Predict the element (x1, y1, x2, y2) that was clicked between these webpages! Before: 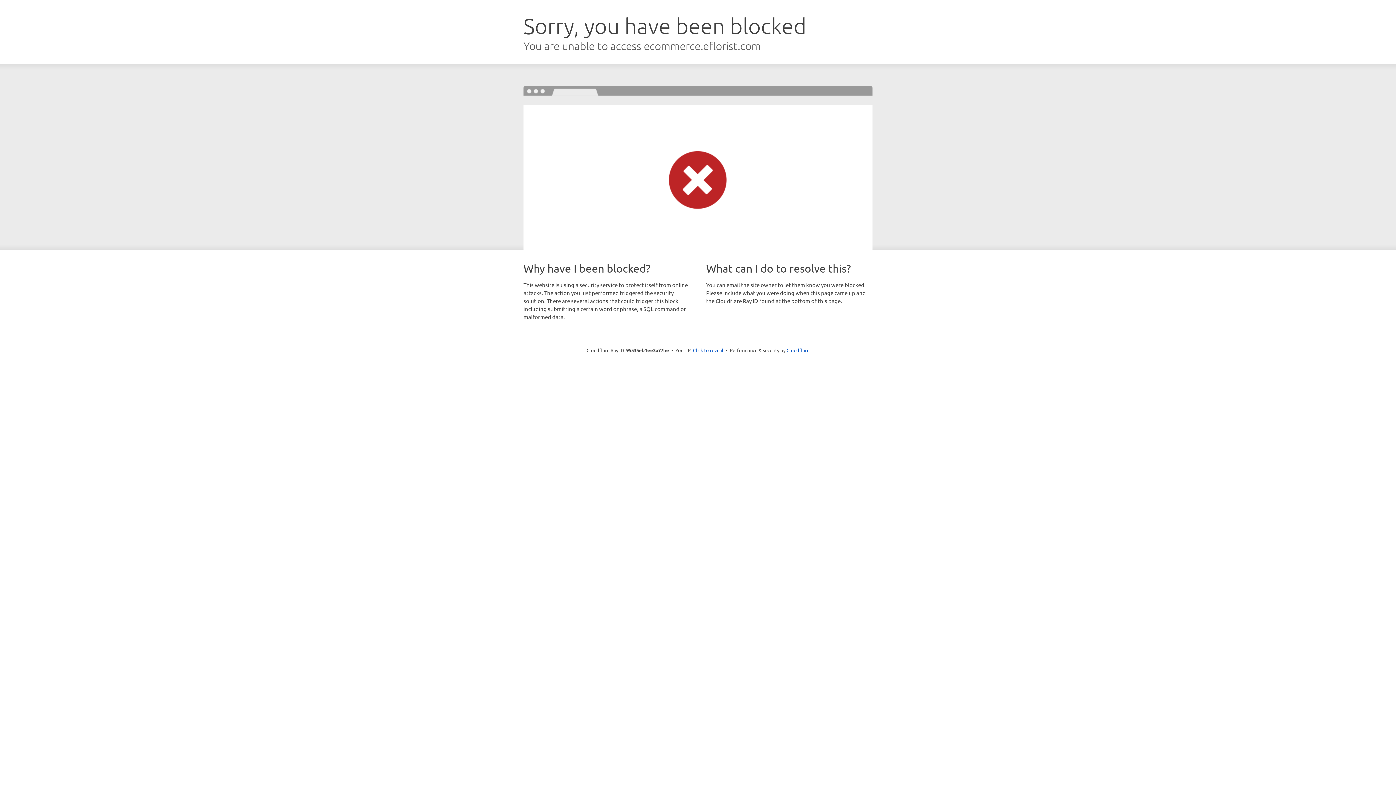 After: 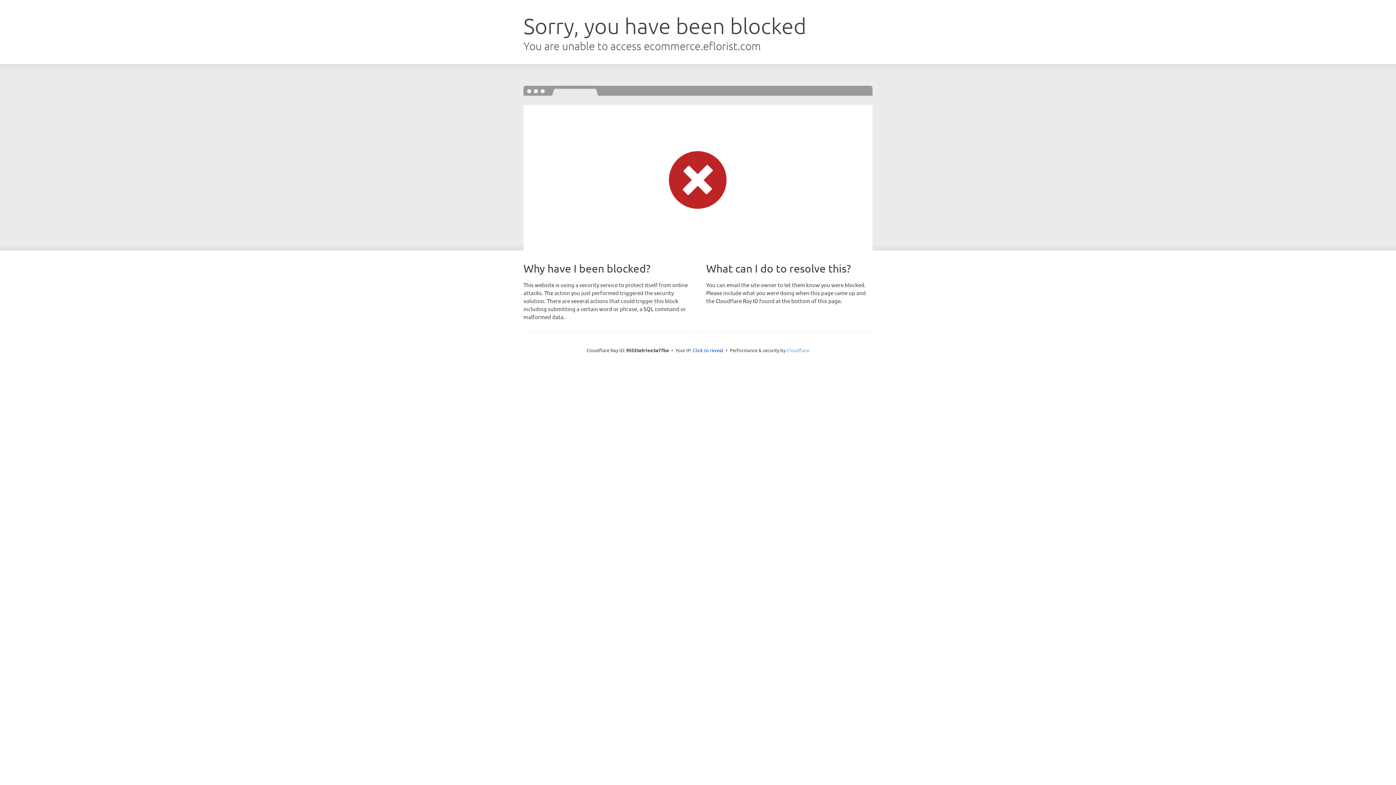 Action: bbox: (786, 347, 809, 353) label: Cloudflare